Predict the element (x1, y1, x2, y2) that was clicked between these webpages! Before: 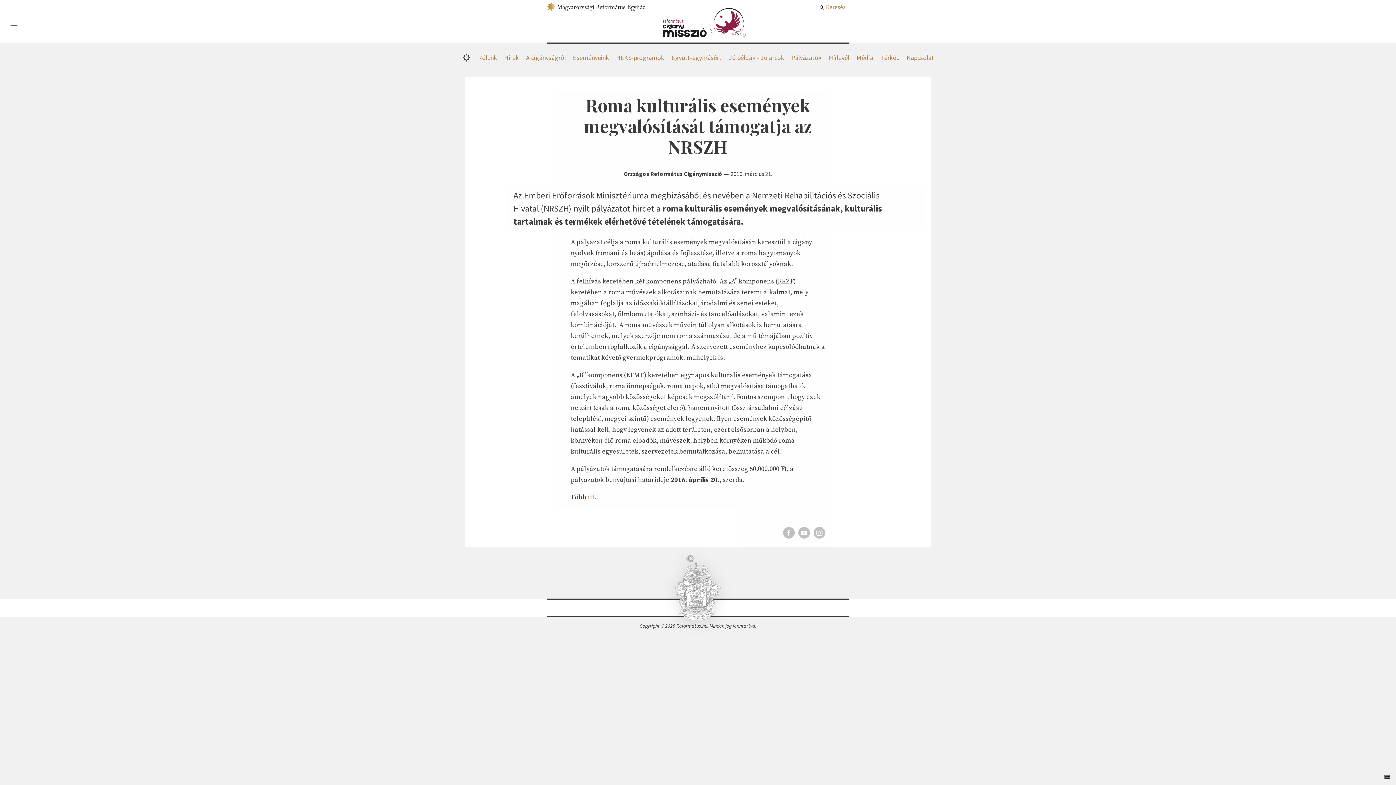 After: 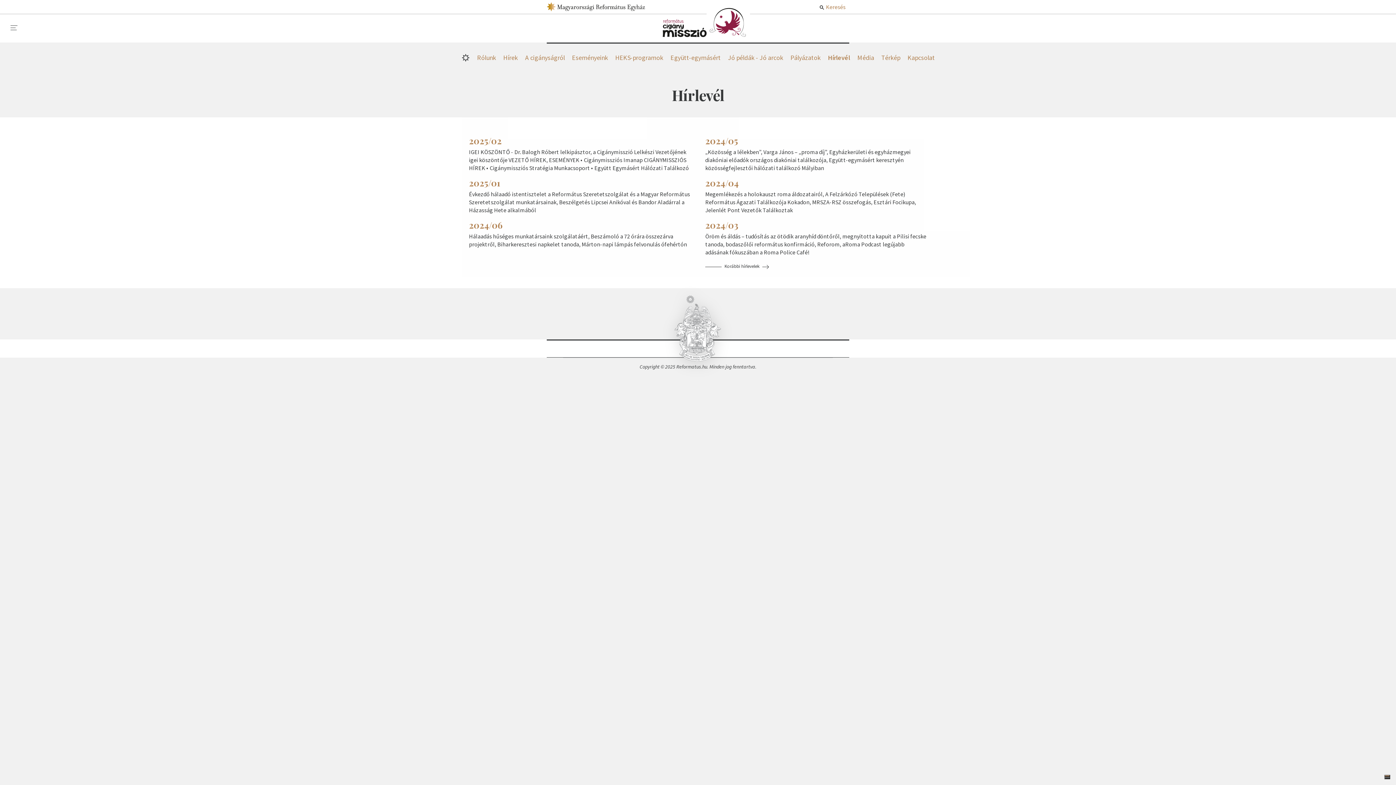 Action: bbox: (825, 50, 853, 64) label: Hírlevél